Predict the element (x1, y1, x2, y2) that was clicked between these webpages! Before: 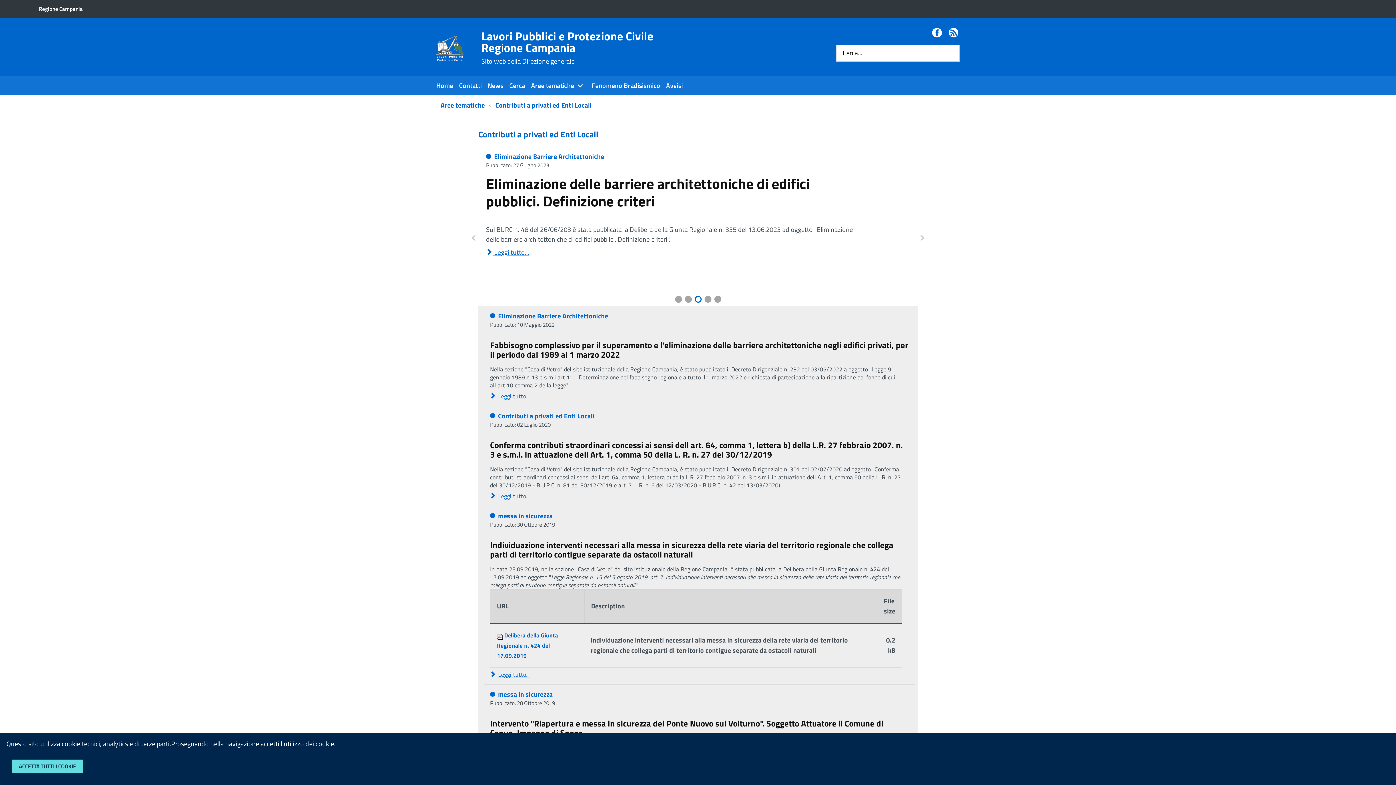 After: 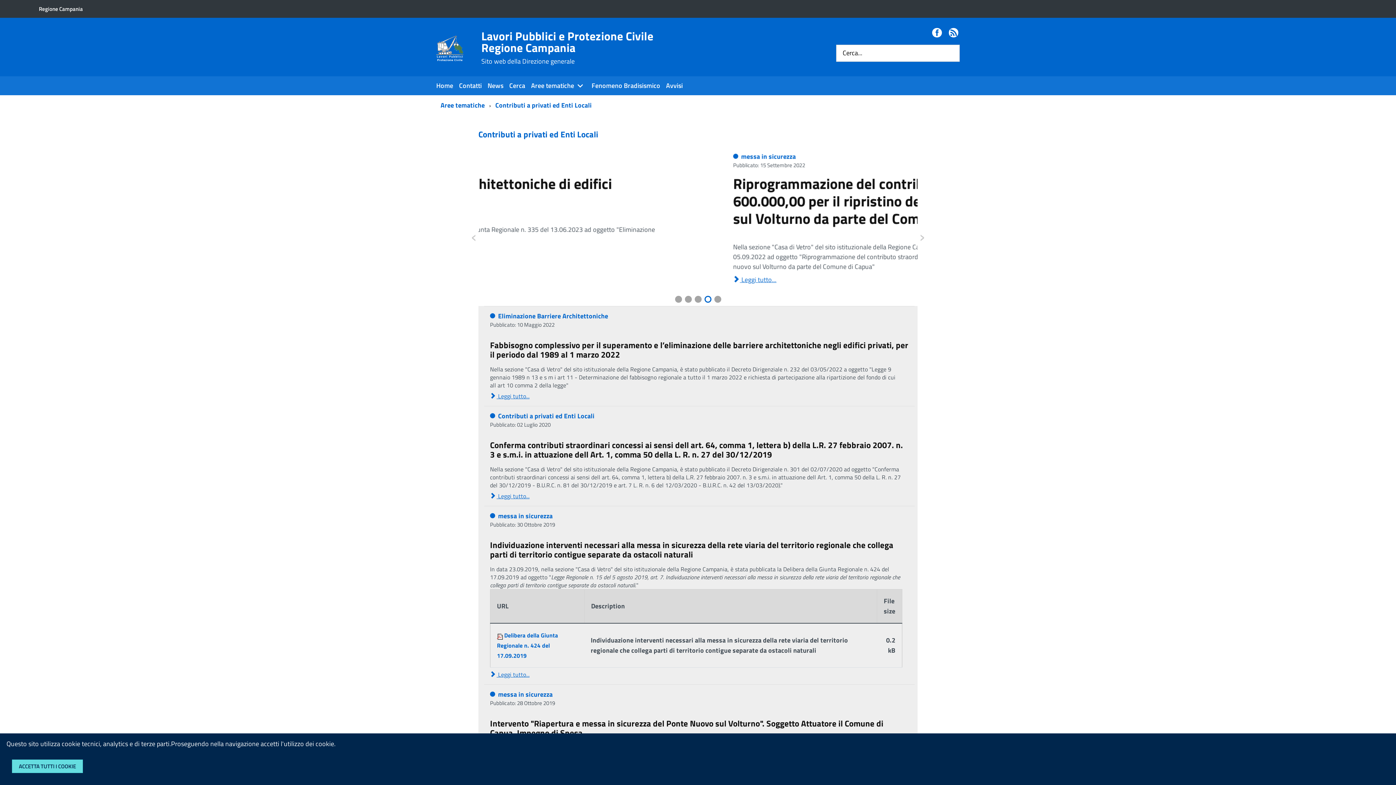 Action: bbox: (495, 100, 594, 110) label: Contributi a privati ed Enti Locali